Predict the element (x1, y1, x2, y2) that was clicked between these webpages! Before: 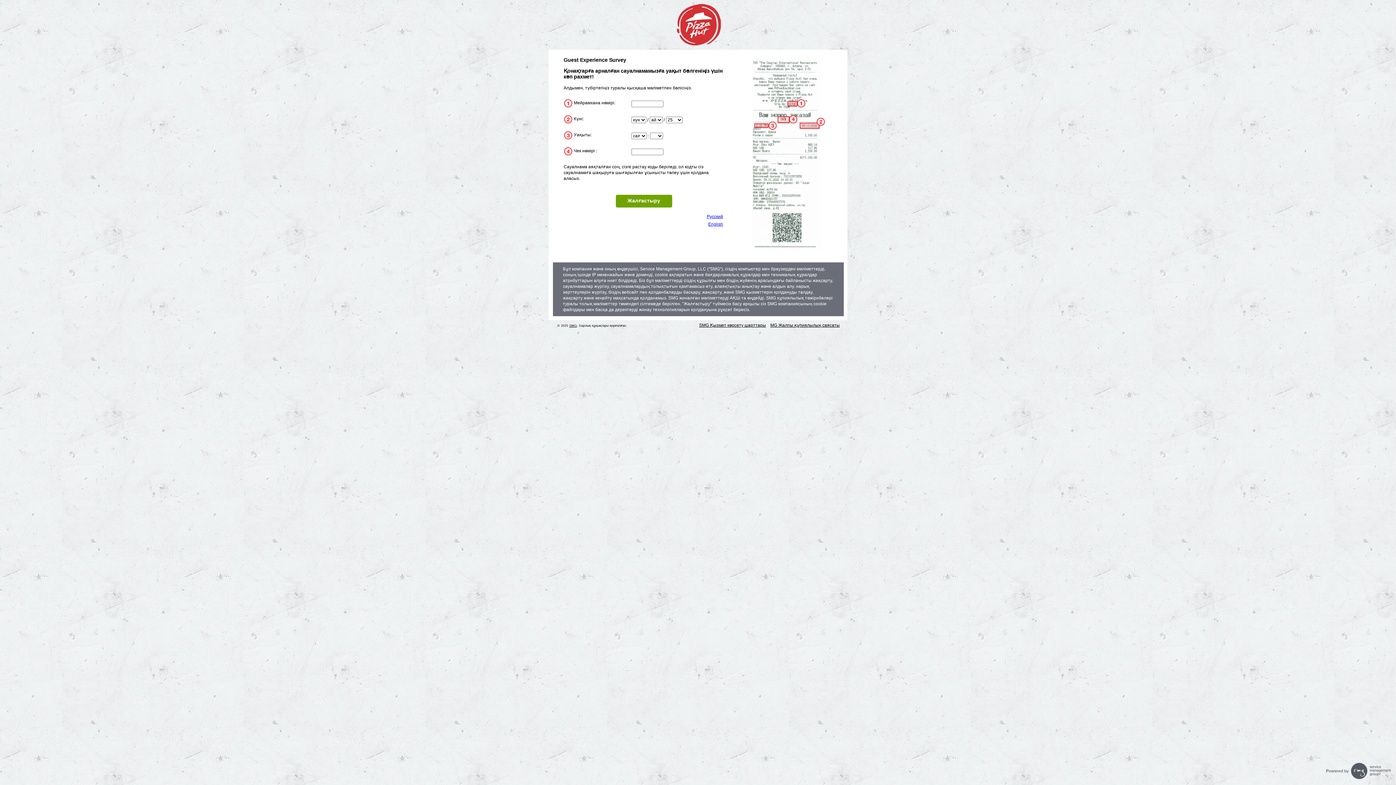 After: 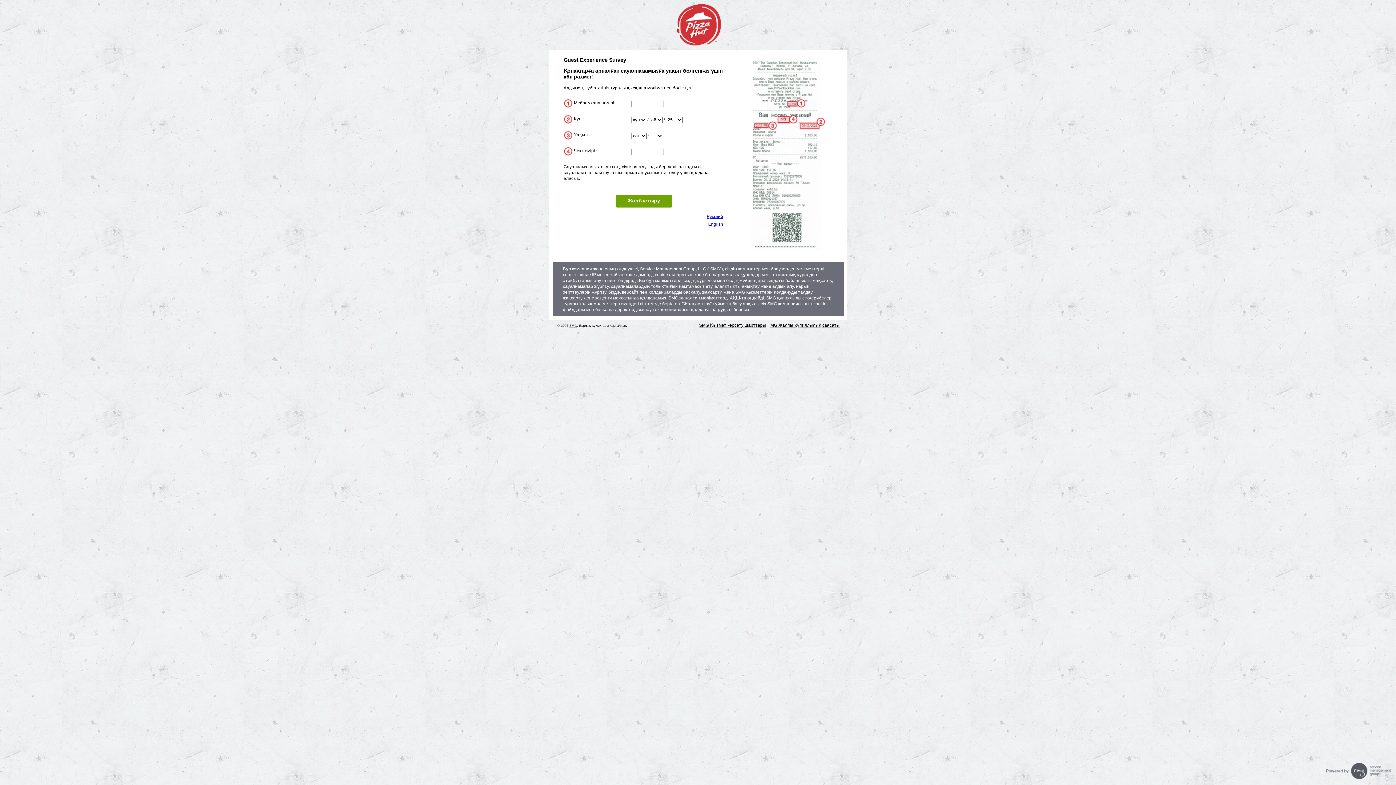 Action: bbox: (770, 322, 840, 327) label: MG Жалпы құпиялылық саясаты